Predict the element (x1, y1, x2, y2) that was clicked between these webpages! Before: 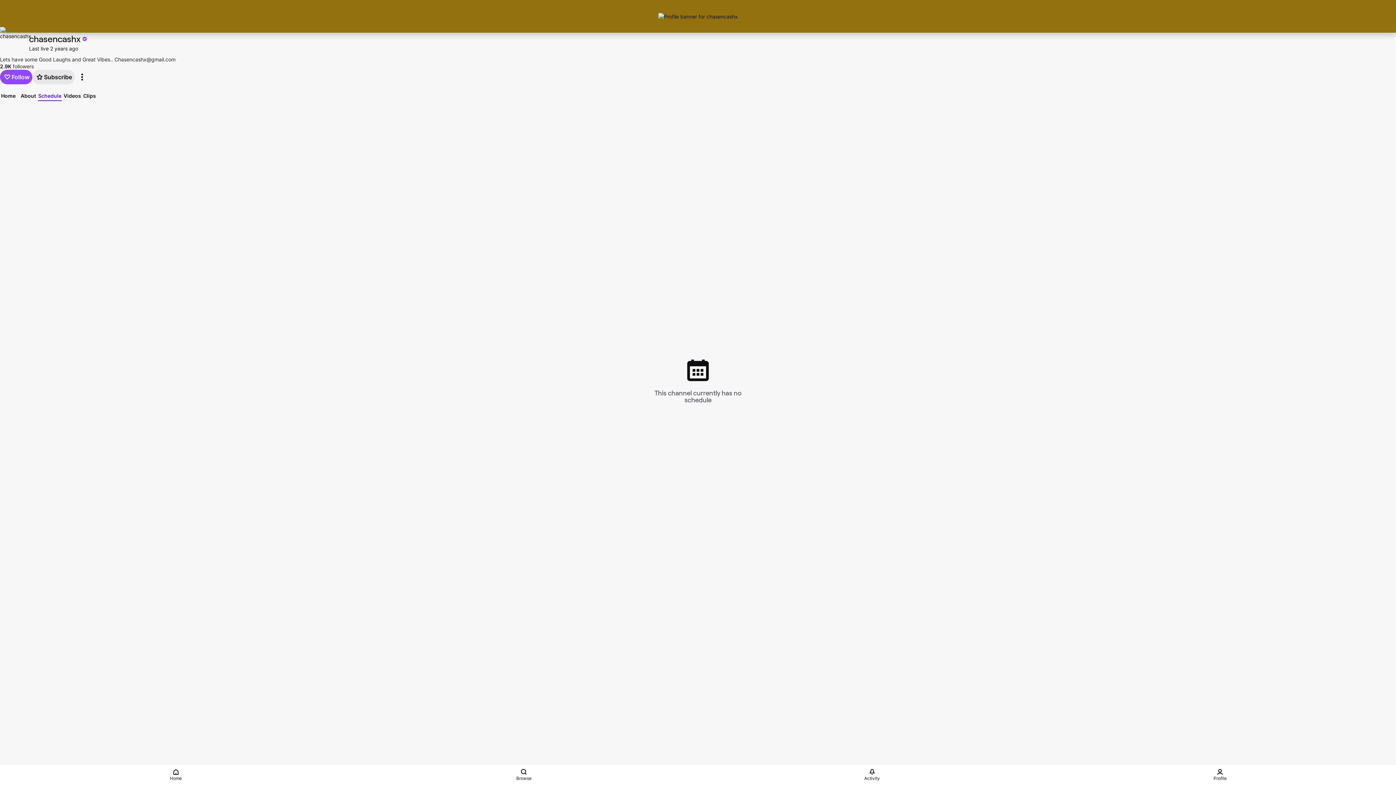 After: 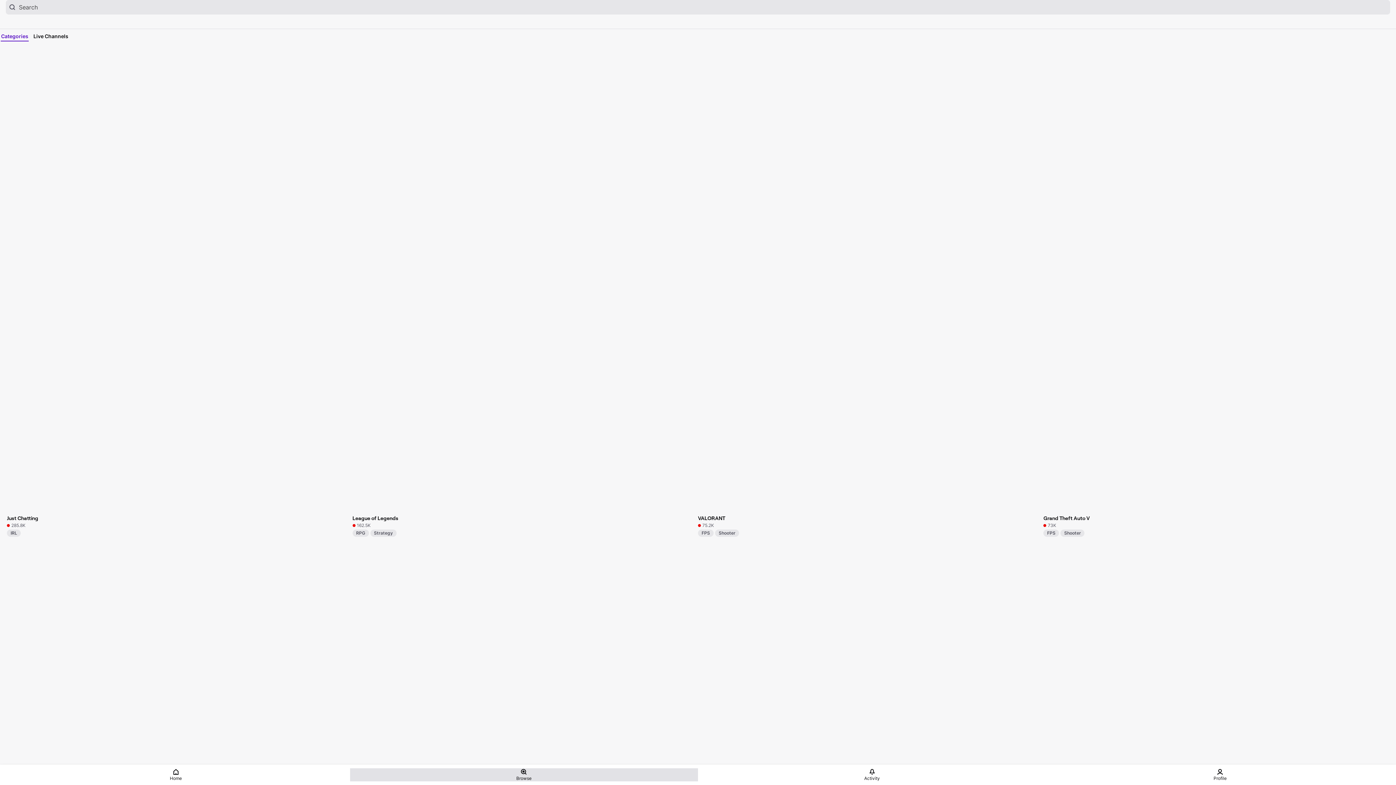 Action: label: Browse bbox: (350, 768, 698, 781)